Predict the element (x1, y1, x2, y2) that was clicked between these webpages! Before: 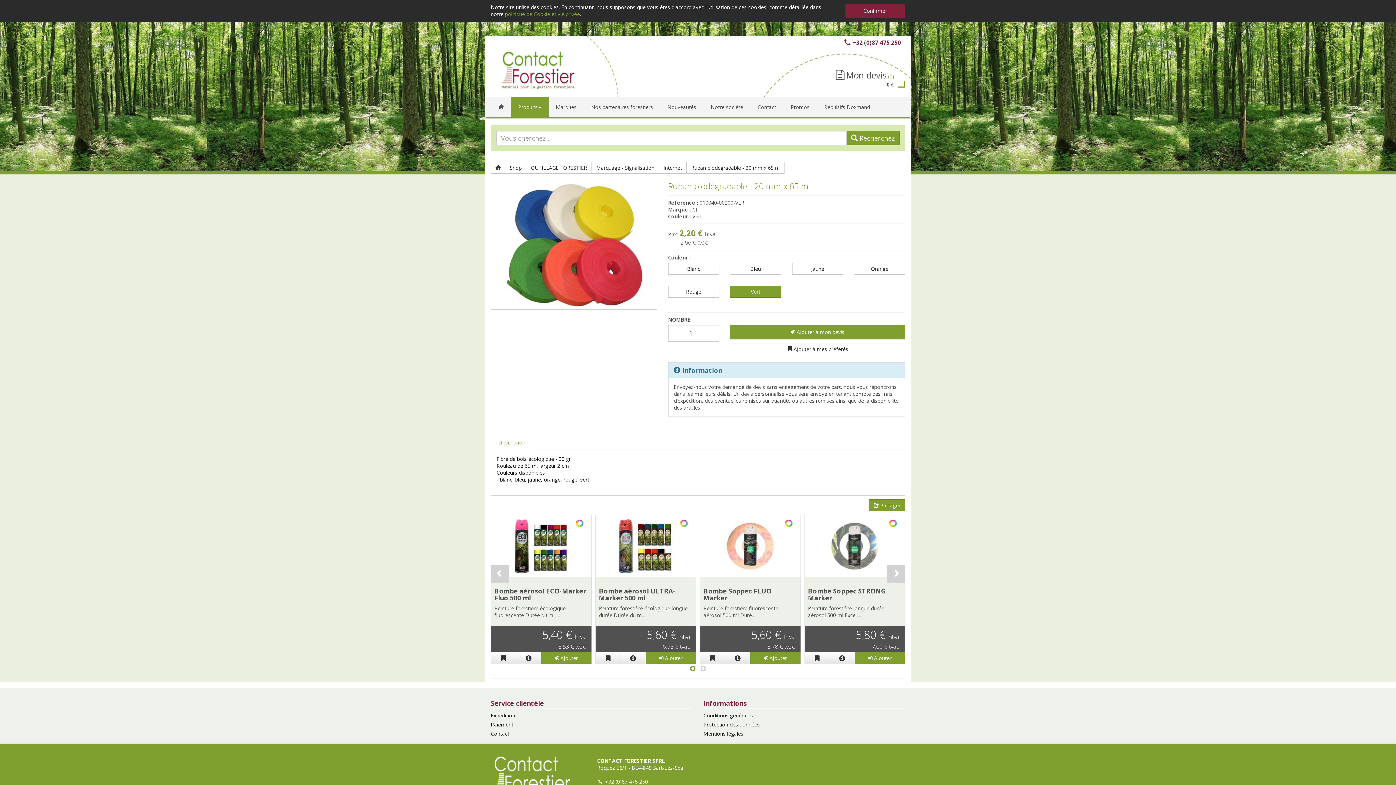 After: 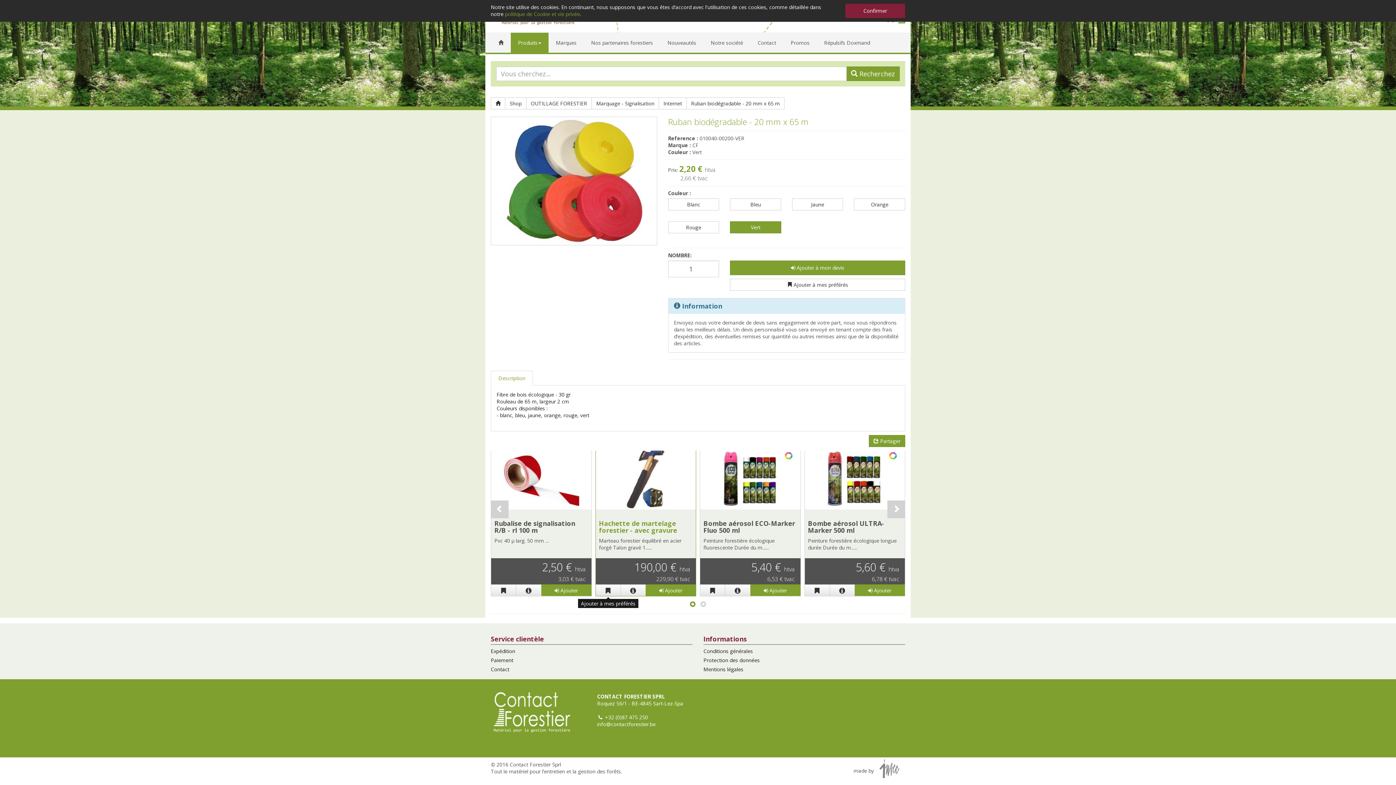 Action: bbox: (595, 652, 620, 664)